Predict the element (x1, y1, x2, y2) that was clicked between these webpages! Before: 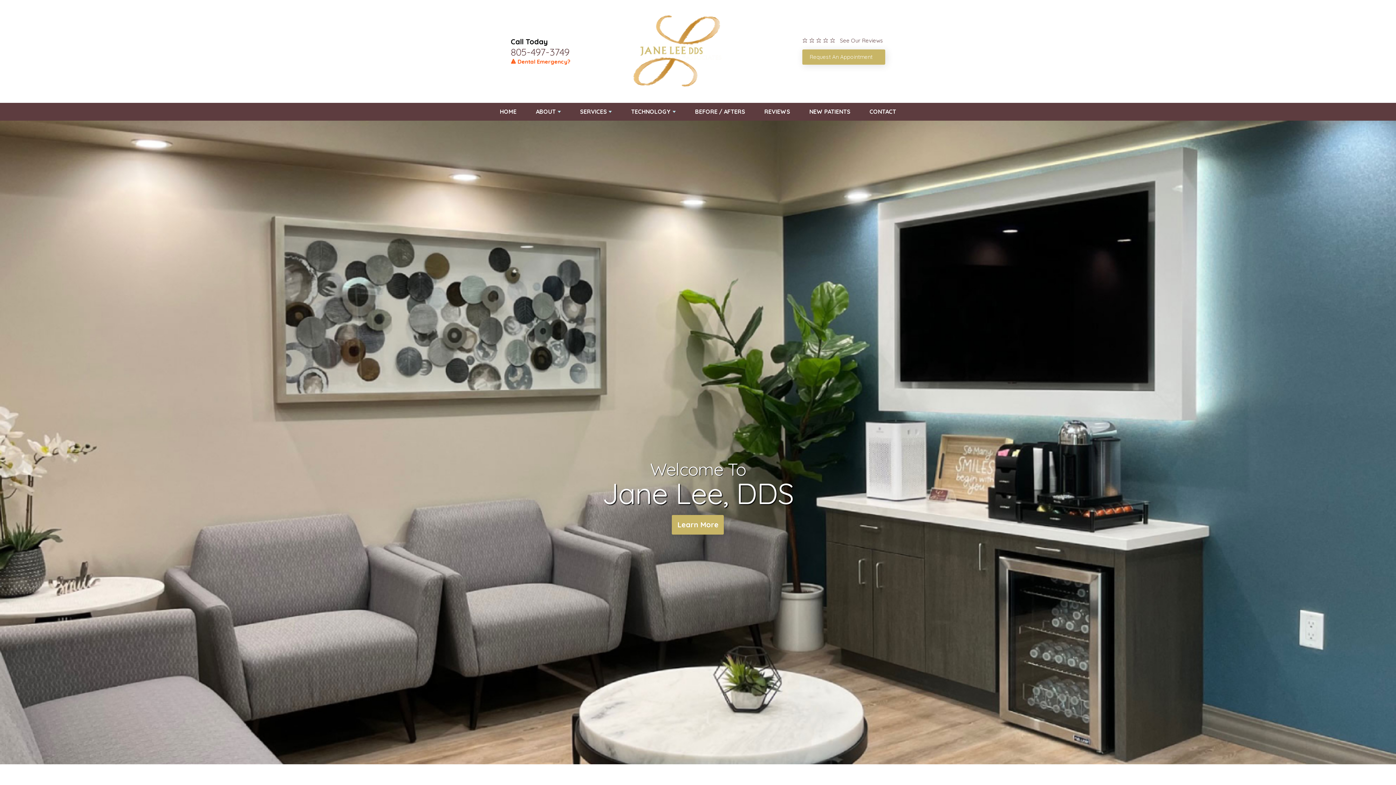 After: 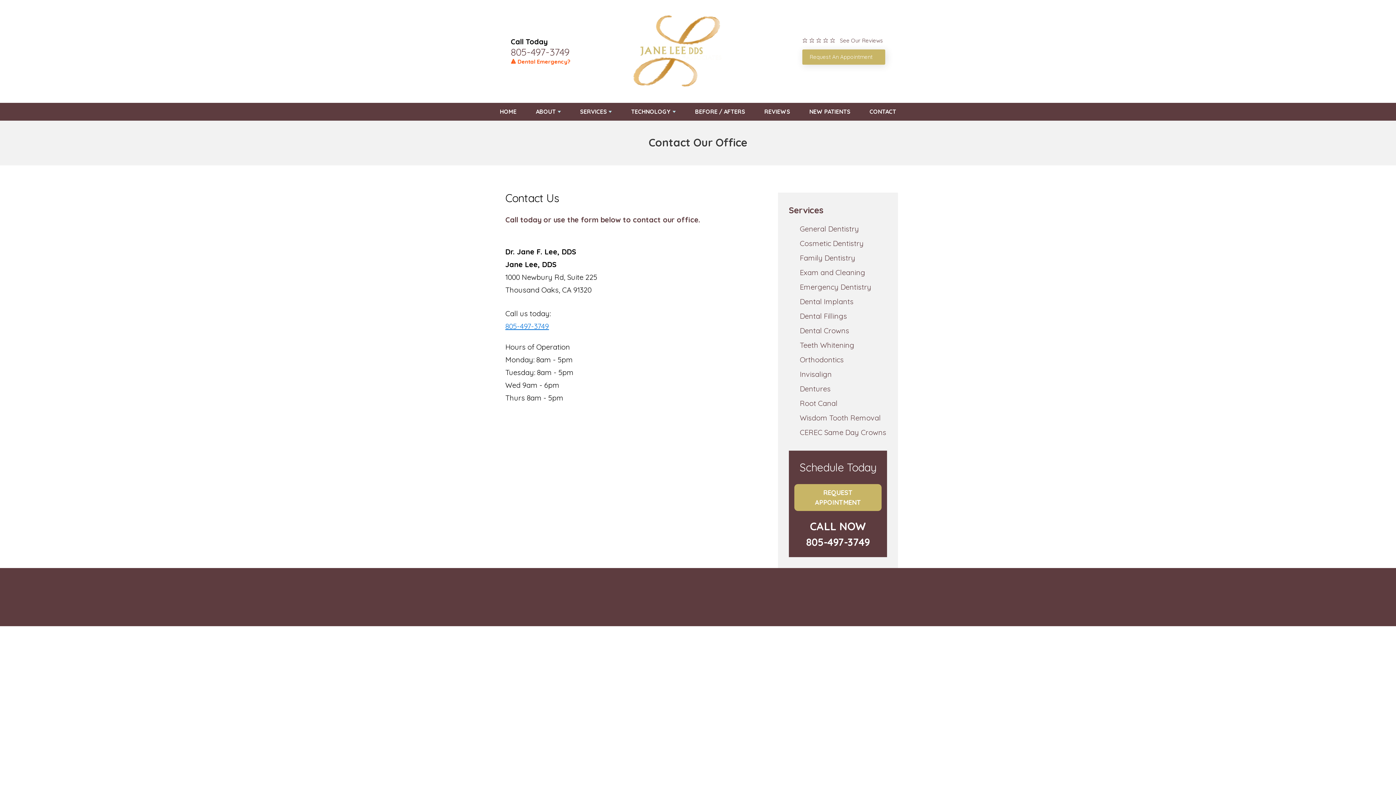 Action: label: CONTACT bbox: (869, 102, 896, 120)